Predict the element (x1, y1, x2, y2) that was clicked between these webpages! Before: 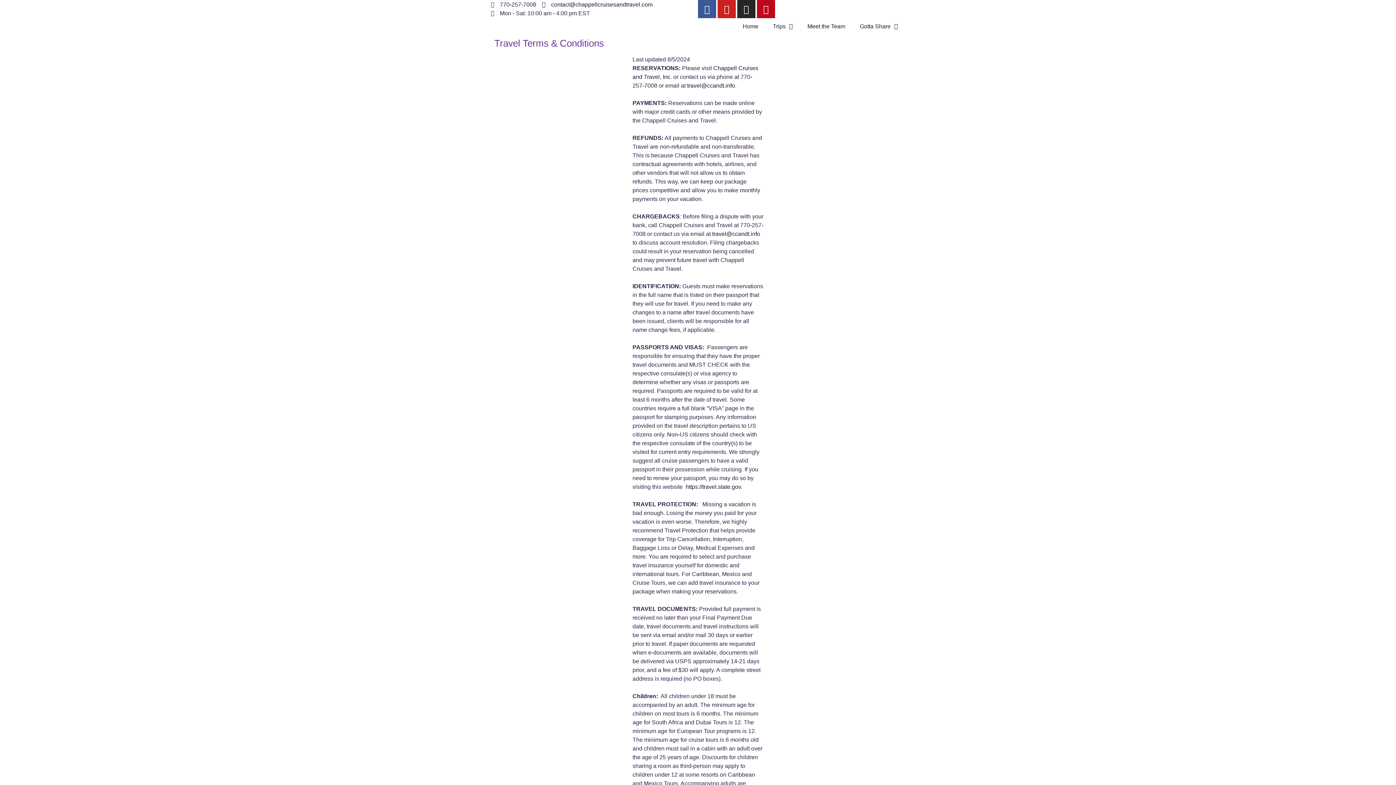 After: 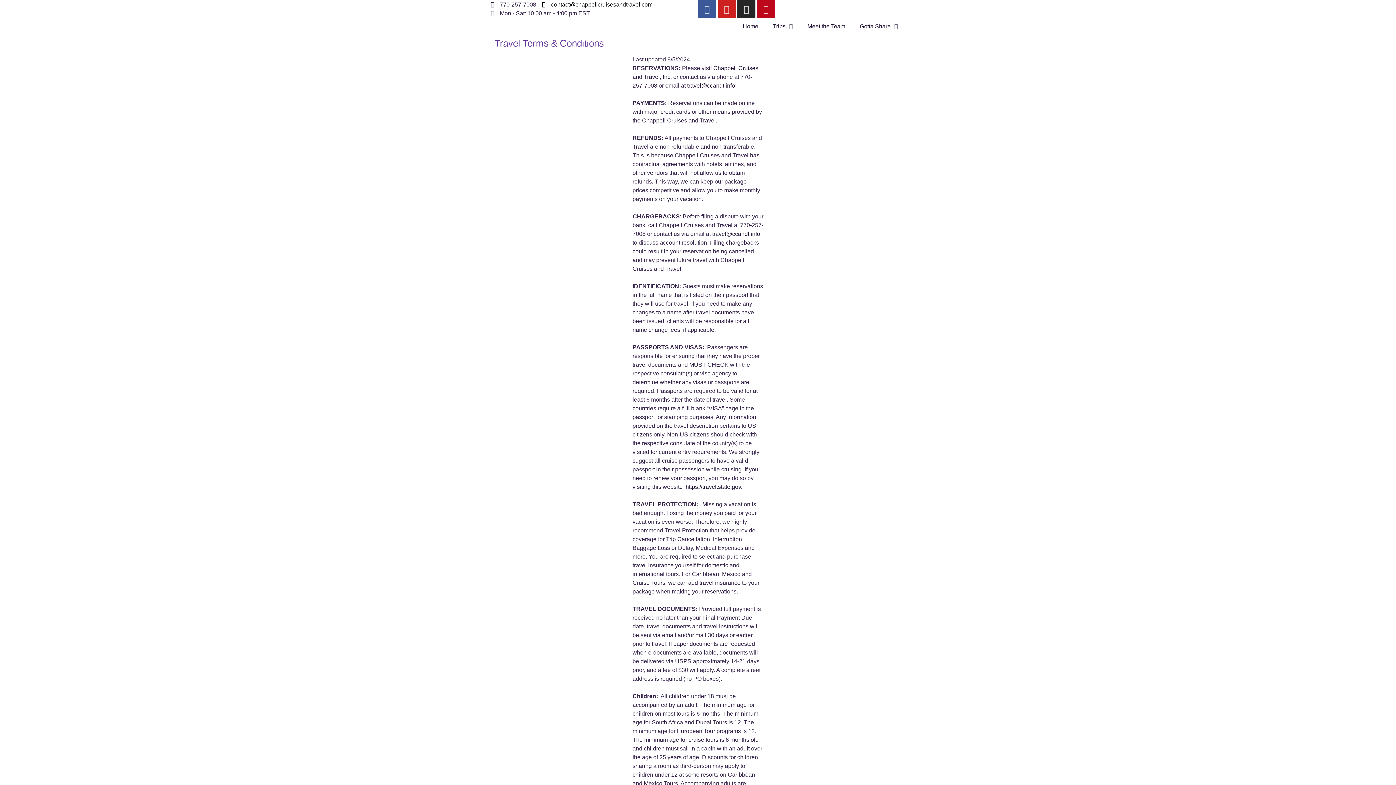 Action: bbox: (542, 0, 652, 9) label: contact@chappellcruisesandtravel.com